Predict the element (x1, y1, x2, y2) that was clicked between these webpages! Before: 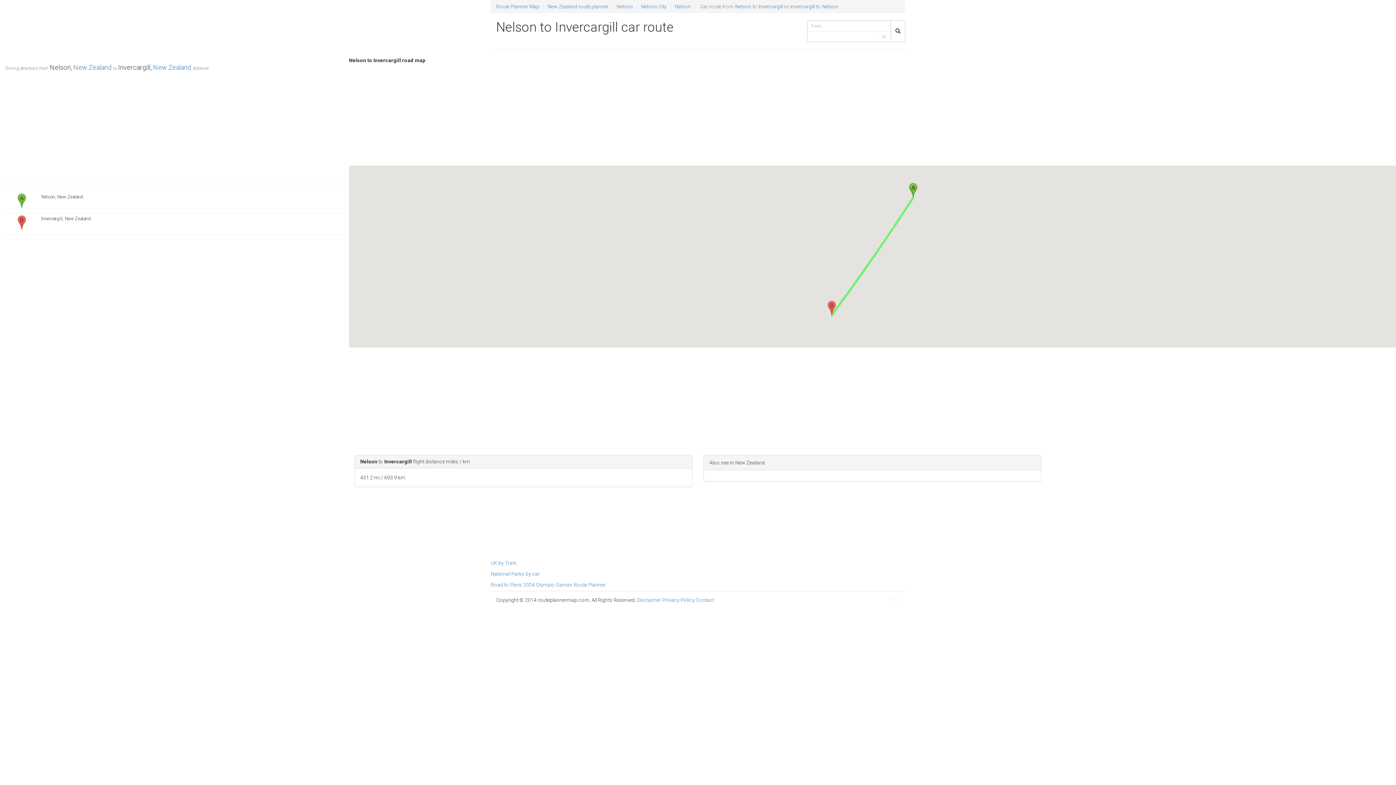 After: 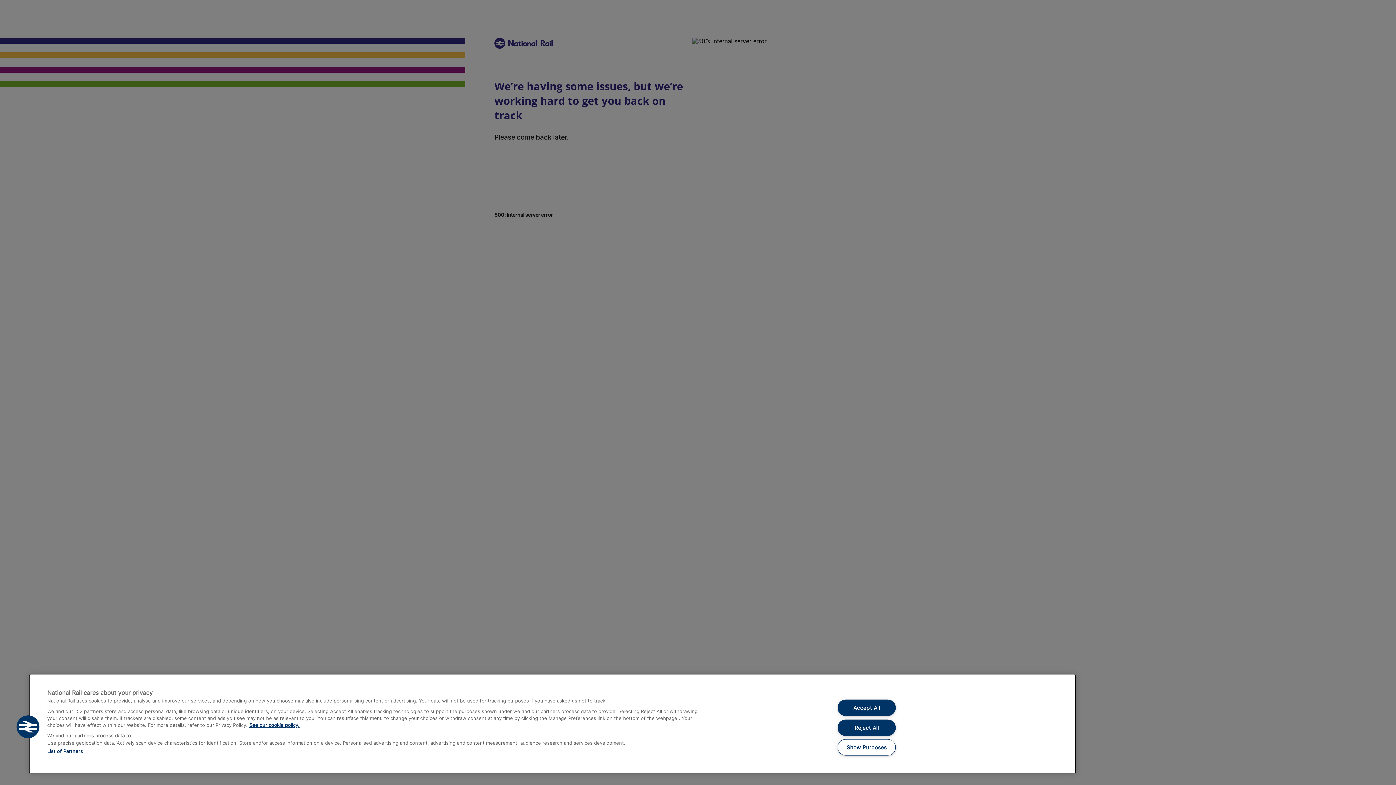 Action: label: UK by Train bbox: (490, 560, 516, 566)